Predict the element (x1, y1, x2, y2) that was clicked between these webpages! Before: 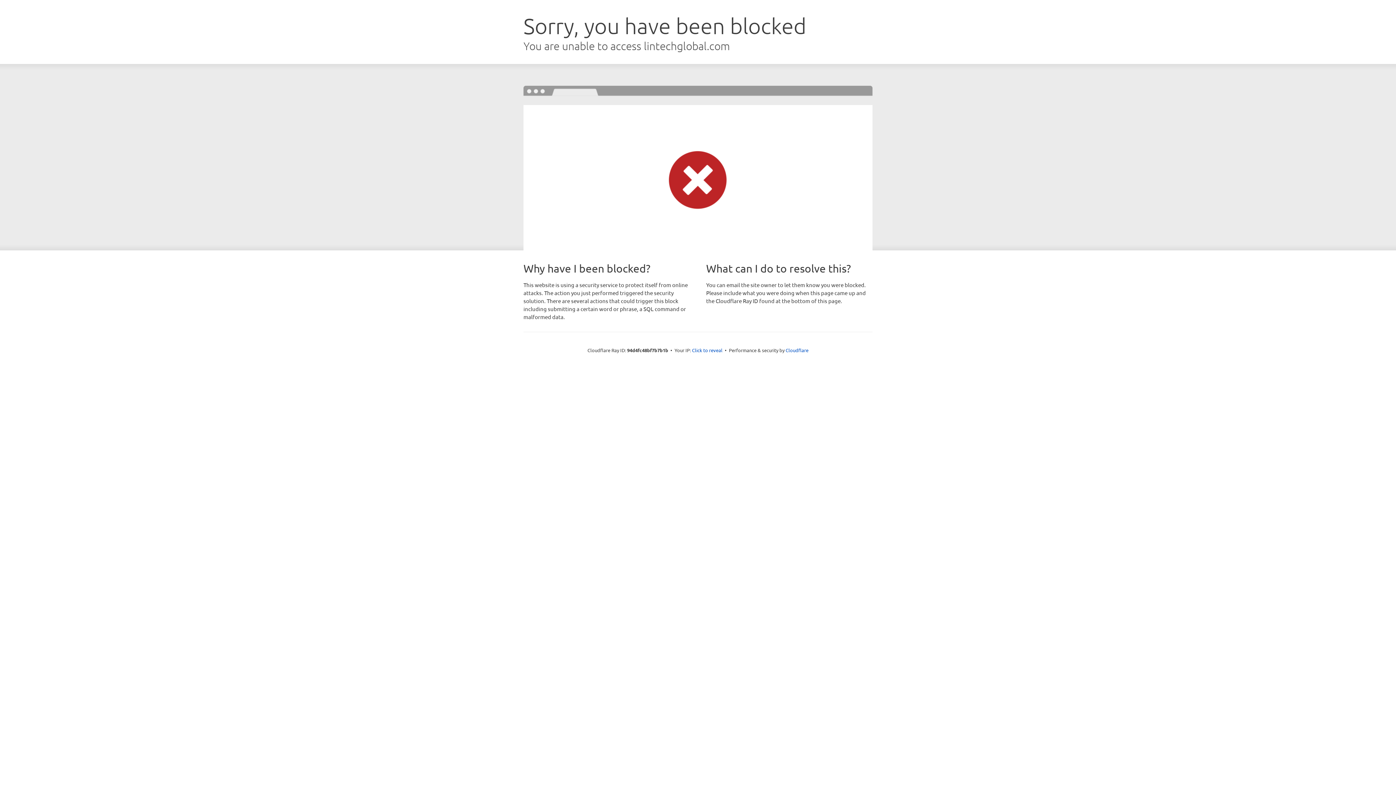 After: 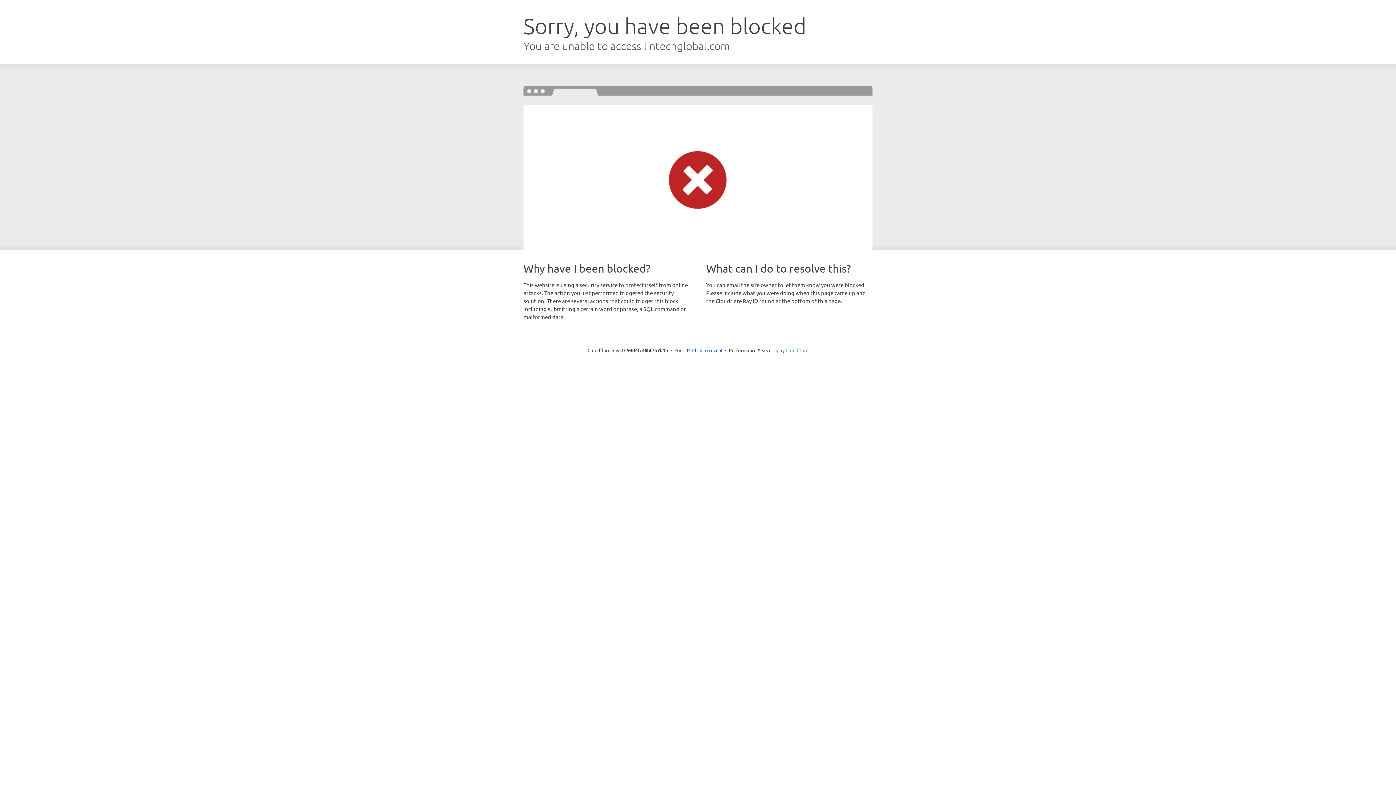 Action: label: Cloudflare bbox: (785, 347, 808, 353)